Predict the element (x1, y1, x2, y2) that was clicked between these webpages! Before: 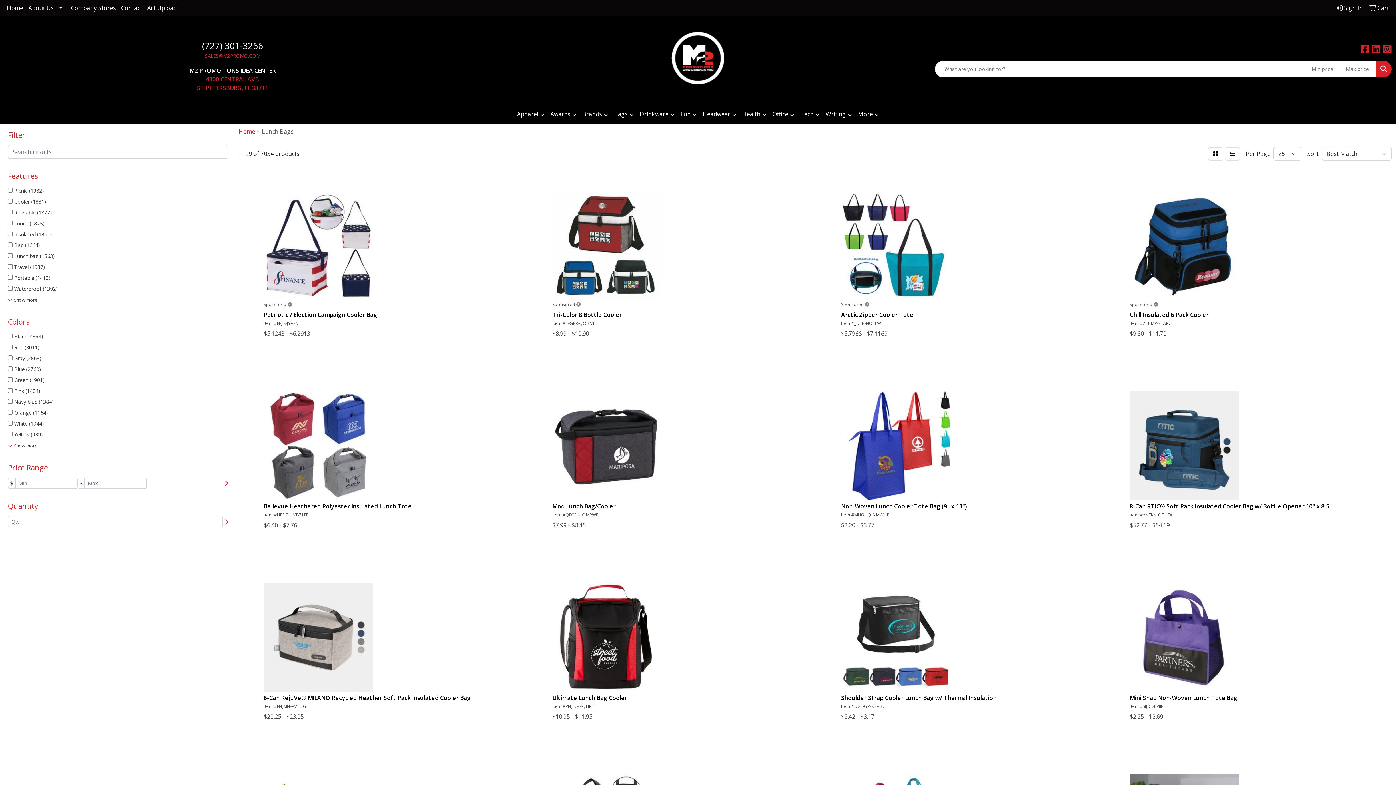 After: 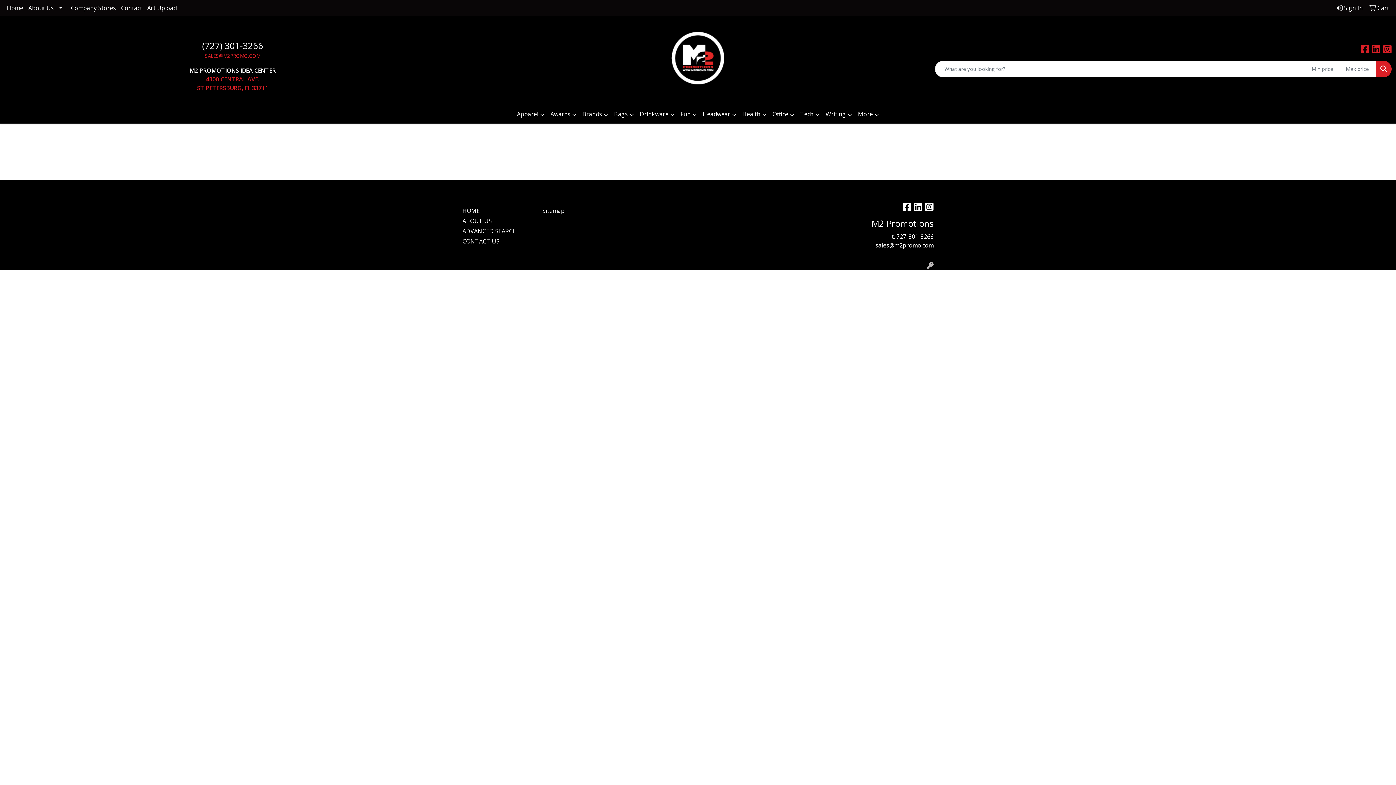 Action: label:  Sign In bbox: (1334, 0, 1365, 16)